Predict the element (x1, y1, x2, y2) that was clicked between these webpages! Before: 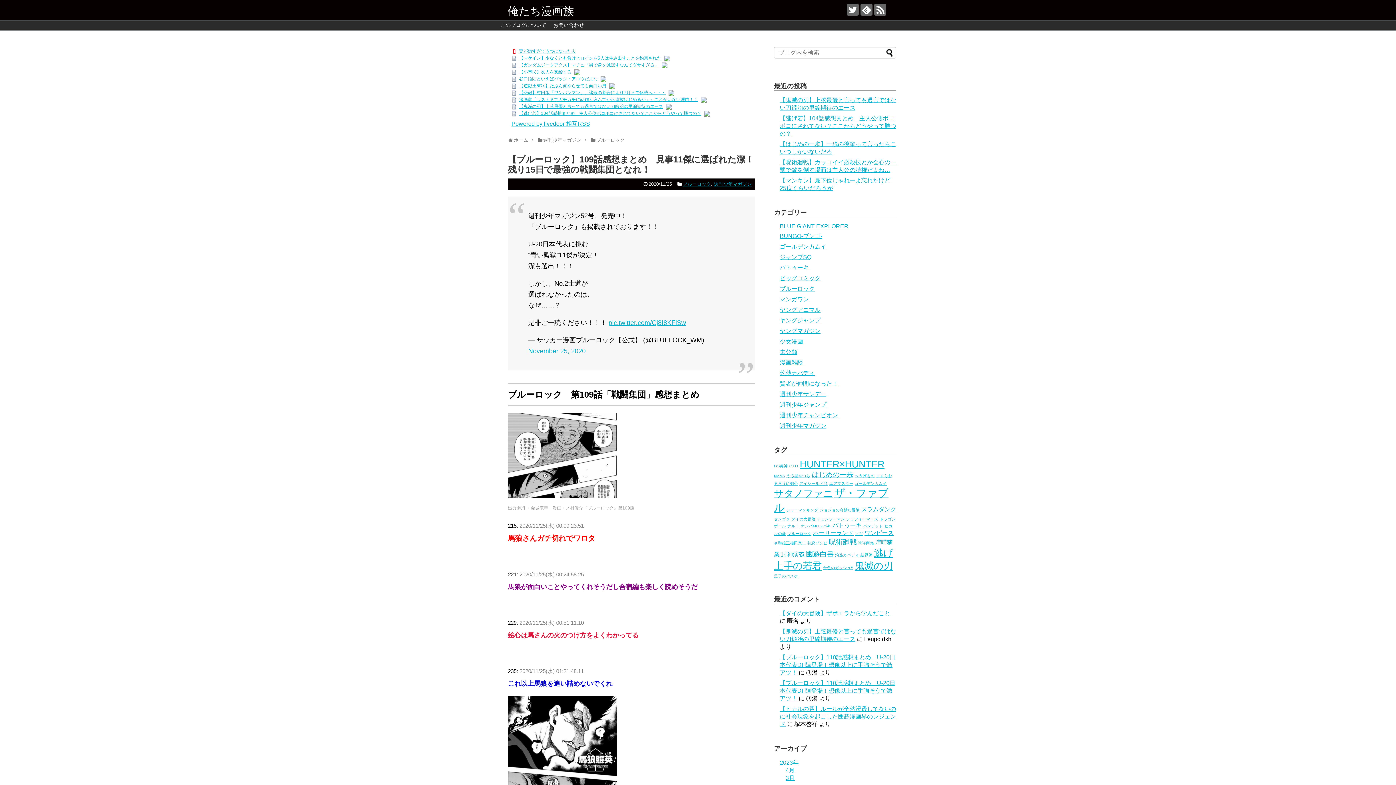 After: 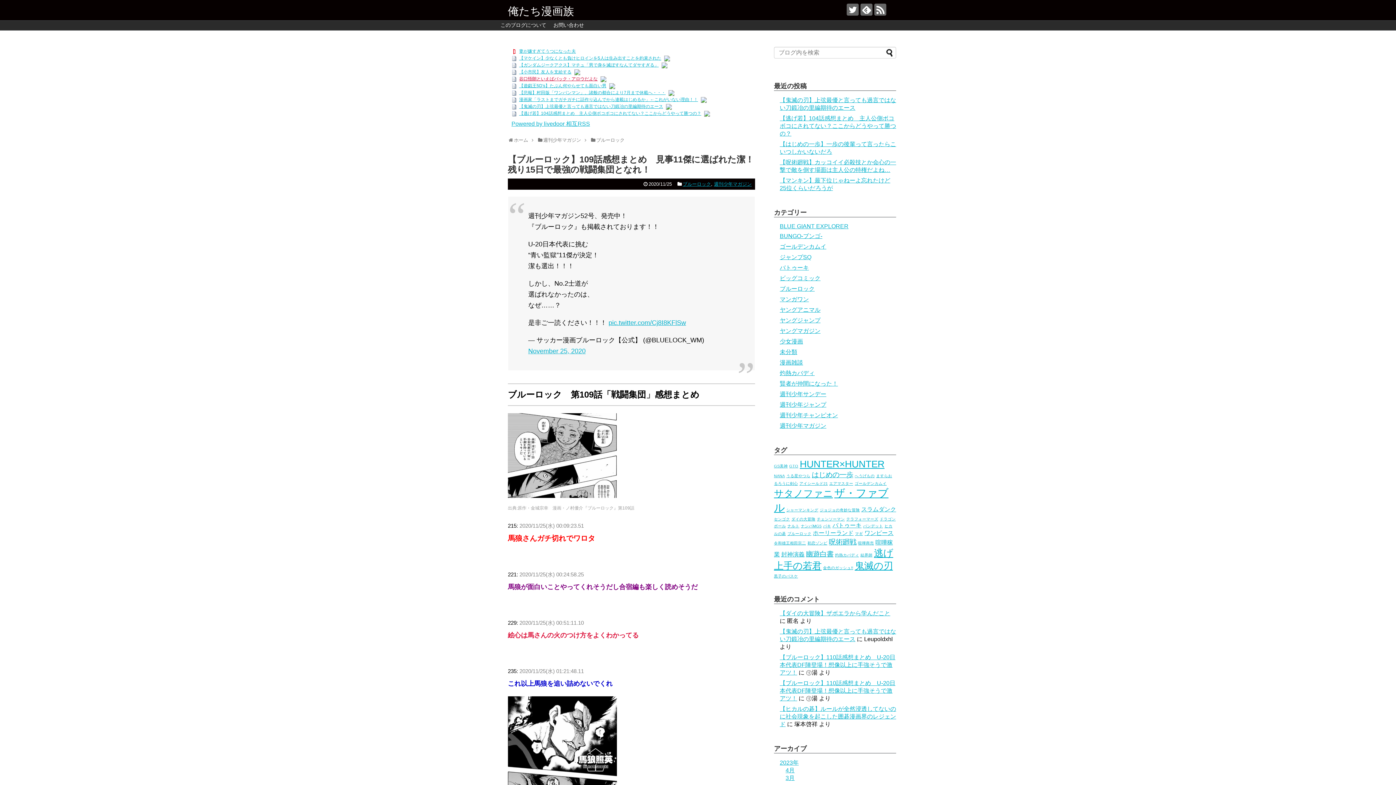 Action: label: 谷口悟朗といえばバック・アロウだよな bbox: (519, 76, 597, 81)